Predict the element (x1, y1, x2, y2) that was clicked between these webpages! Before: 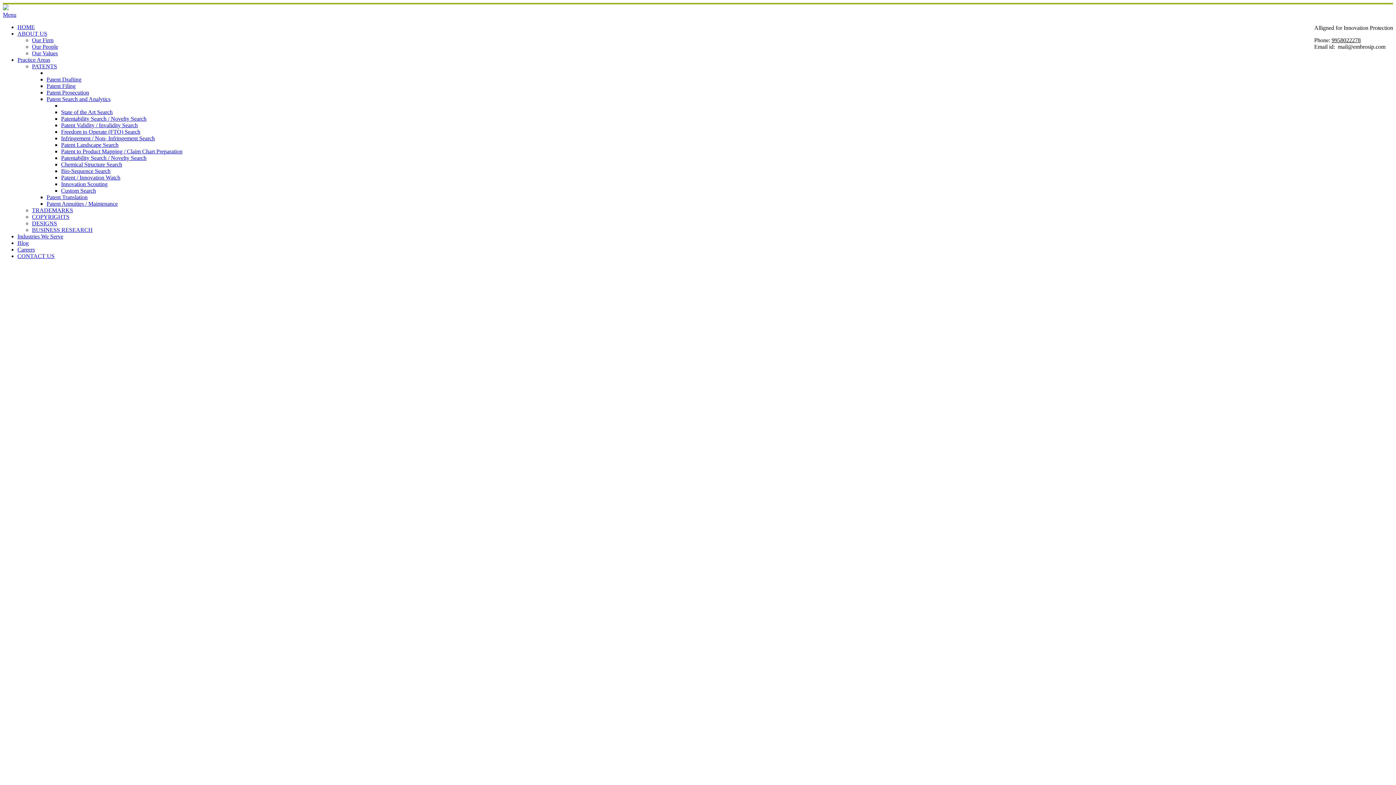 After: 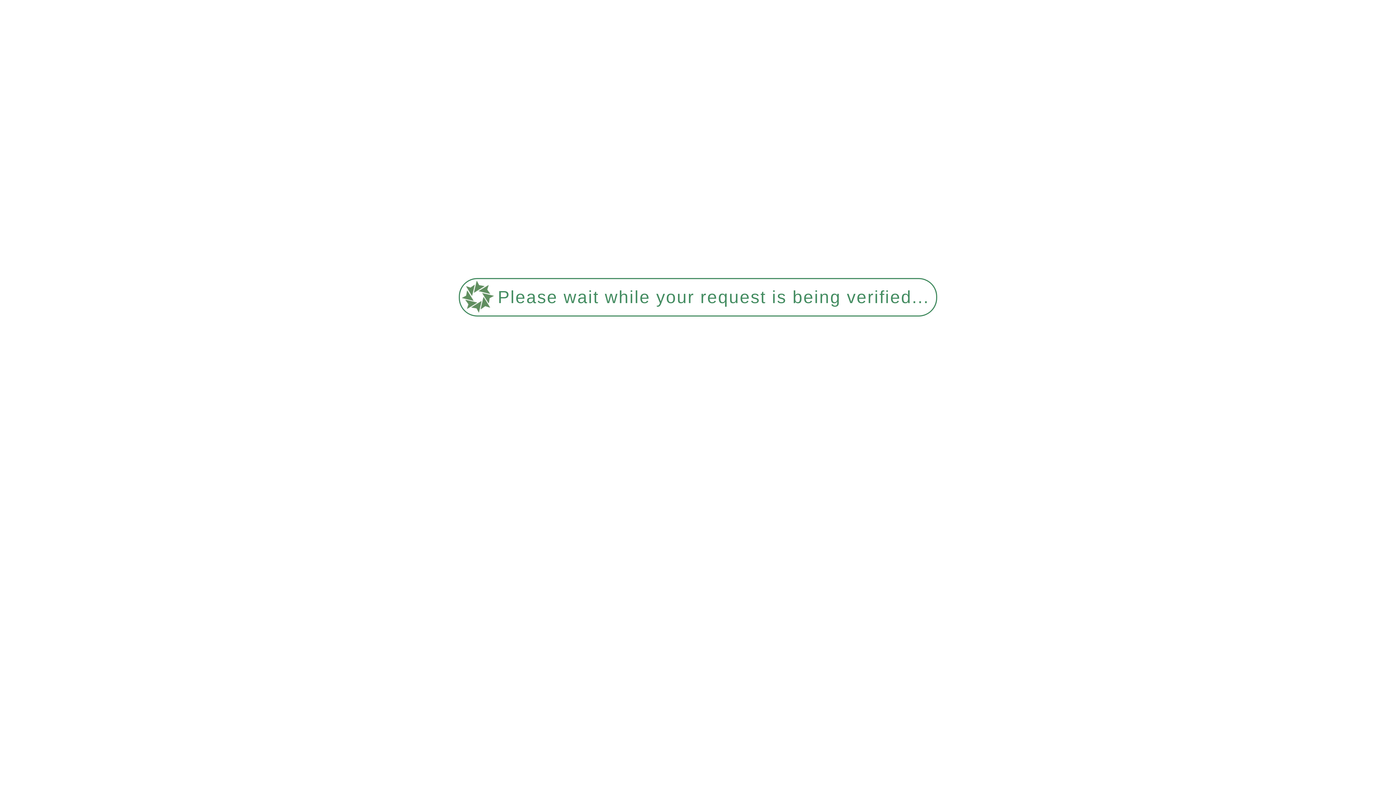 Action: bbox: (17, 246, 34, 252) label: Careers